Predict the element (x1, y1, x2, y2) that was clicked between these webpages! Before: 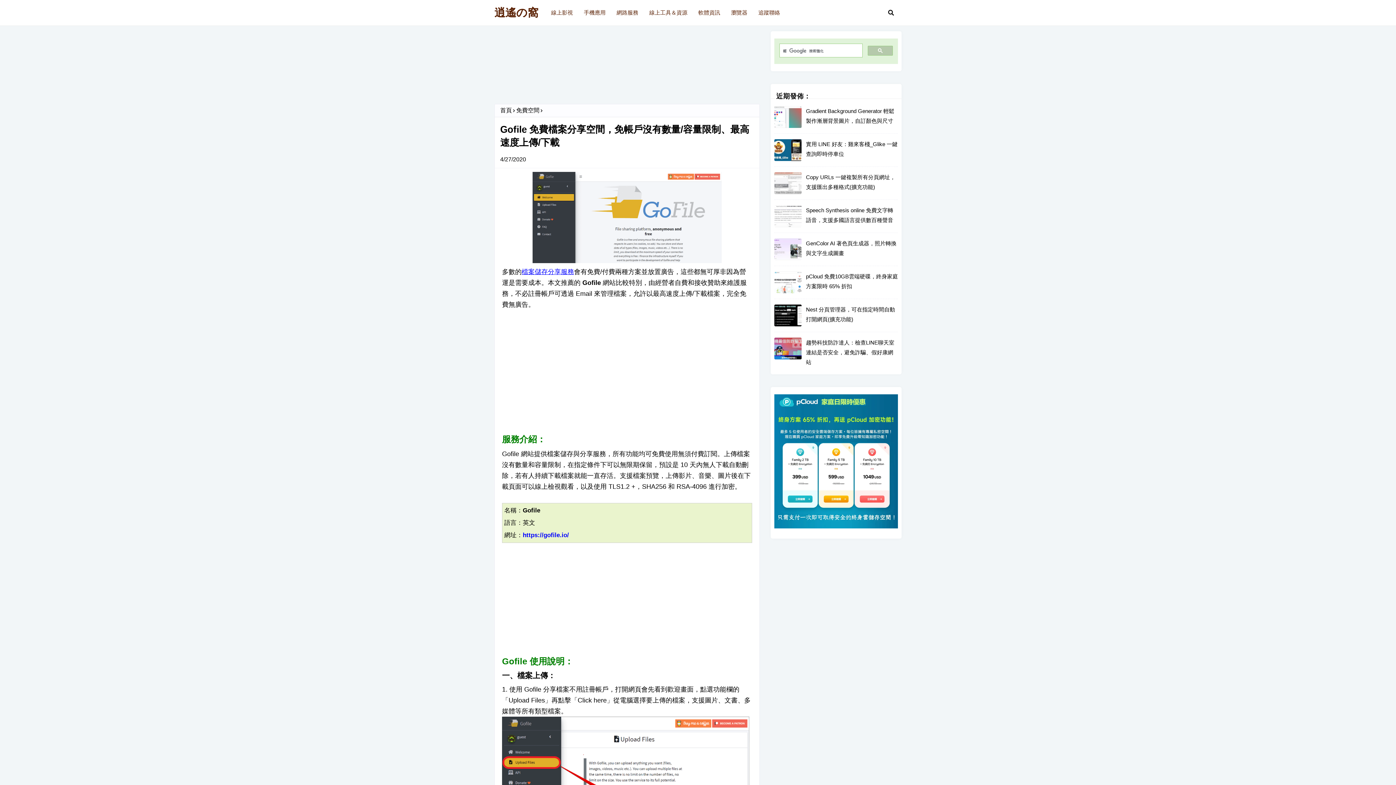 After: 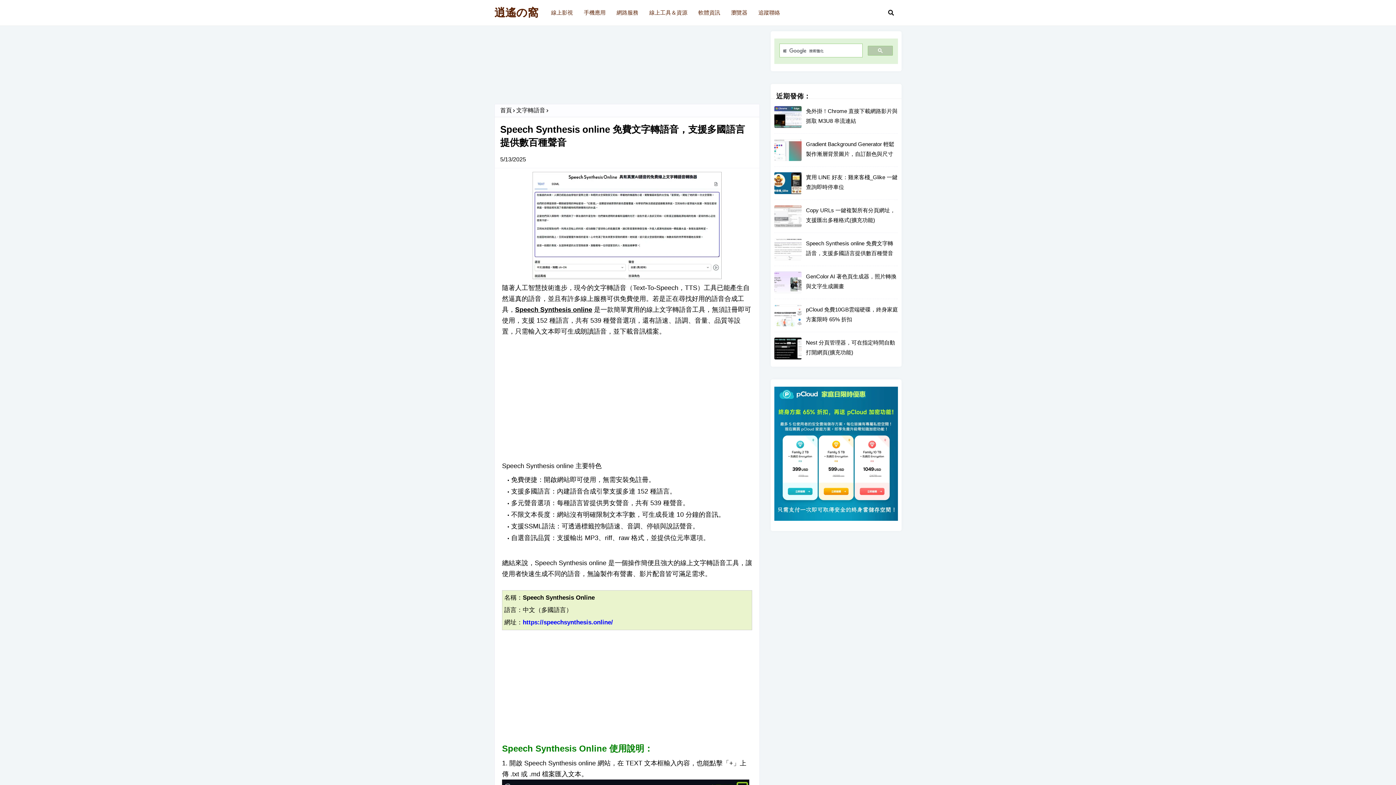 Action: label: Speech Synthesis online 免費文字轉語音，支援多國語言提供數百種聲音 bbox: (806, 205, 898, 225)